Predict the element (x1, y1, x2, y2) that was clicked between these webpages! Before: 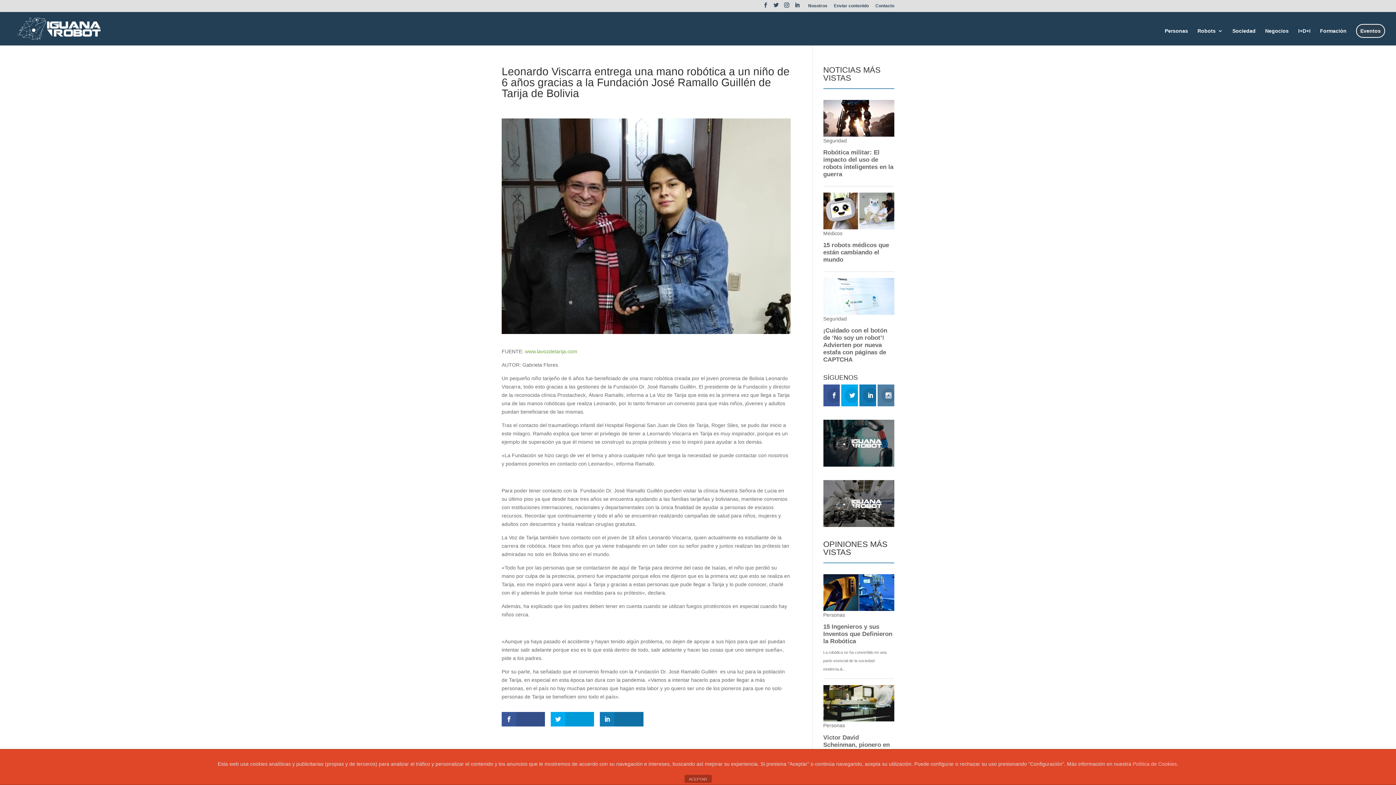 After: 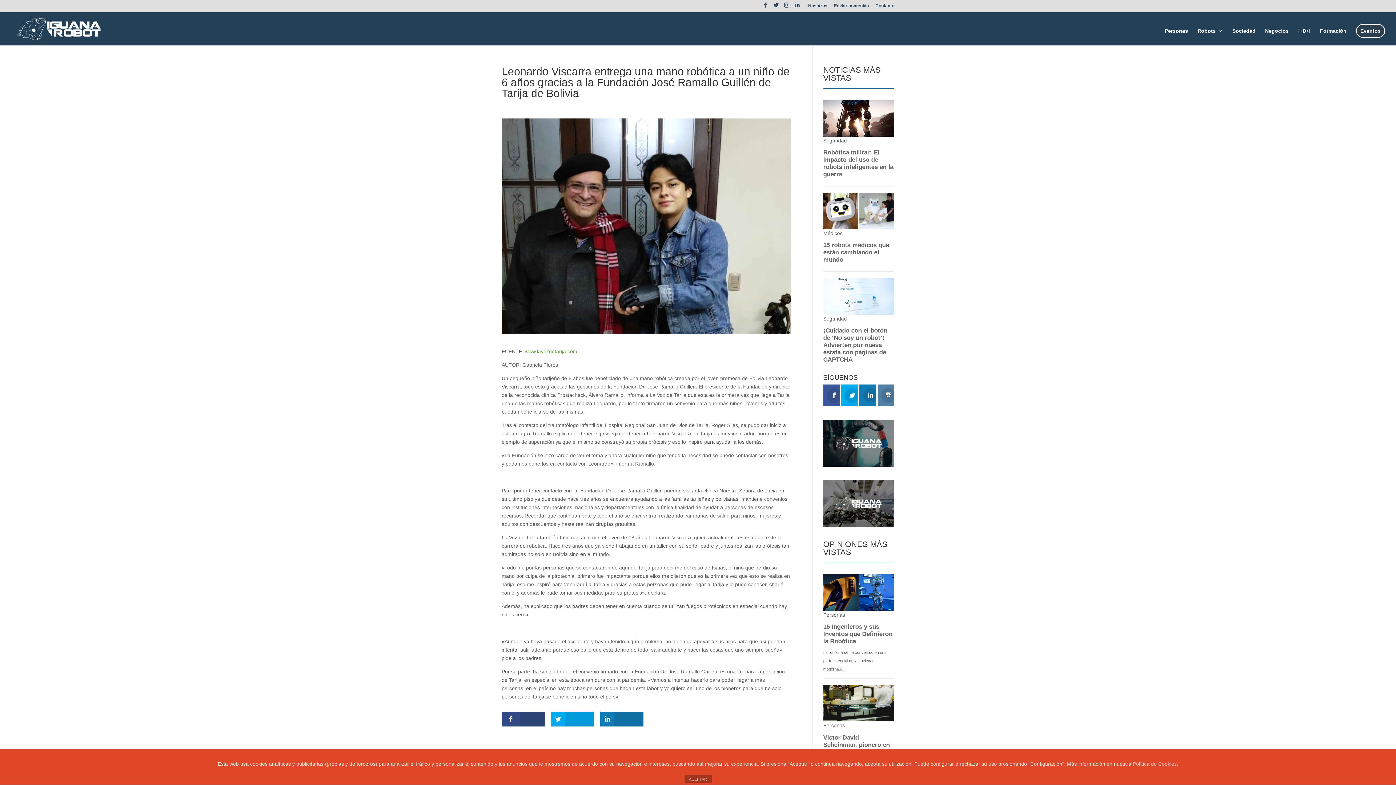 Action: bbox: (501, 712, 545, 726)